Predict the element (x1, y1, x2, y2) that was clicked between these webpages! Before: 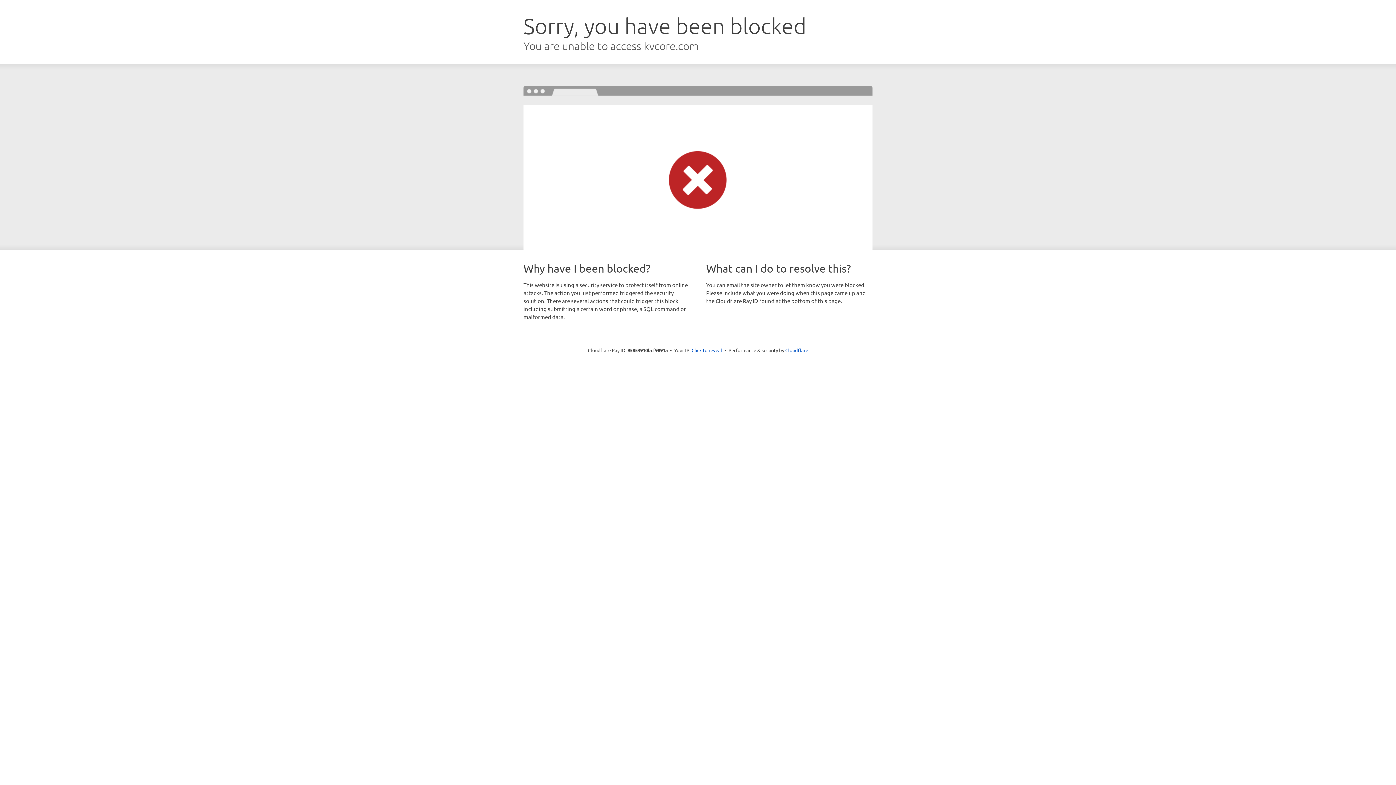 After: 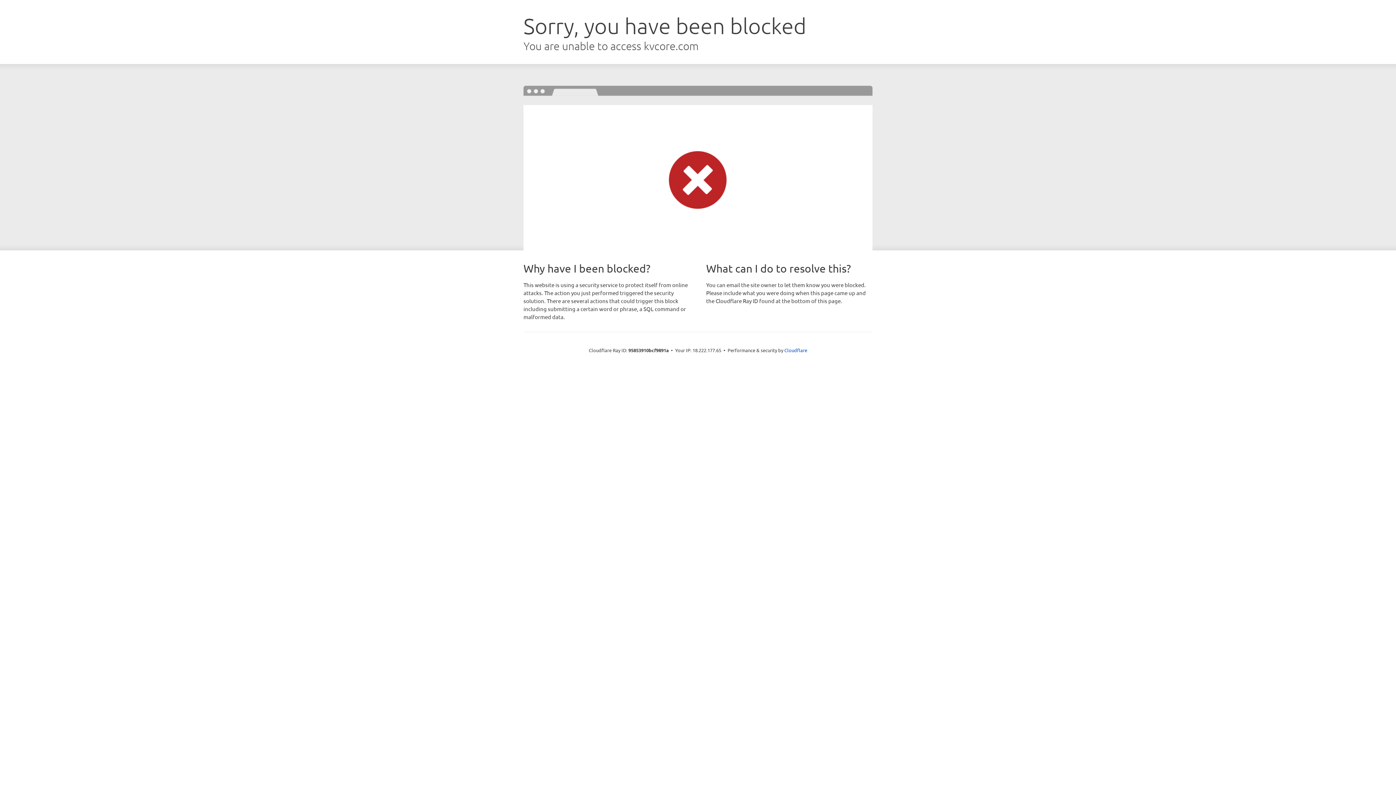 Action: label: Click to reveal bbox: (691, 346, 722, 353)